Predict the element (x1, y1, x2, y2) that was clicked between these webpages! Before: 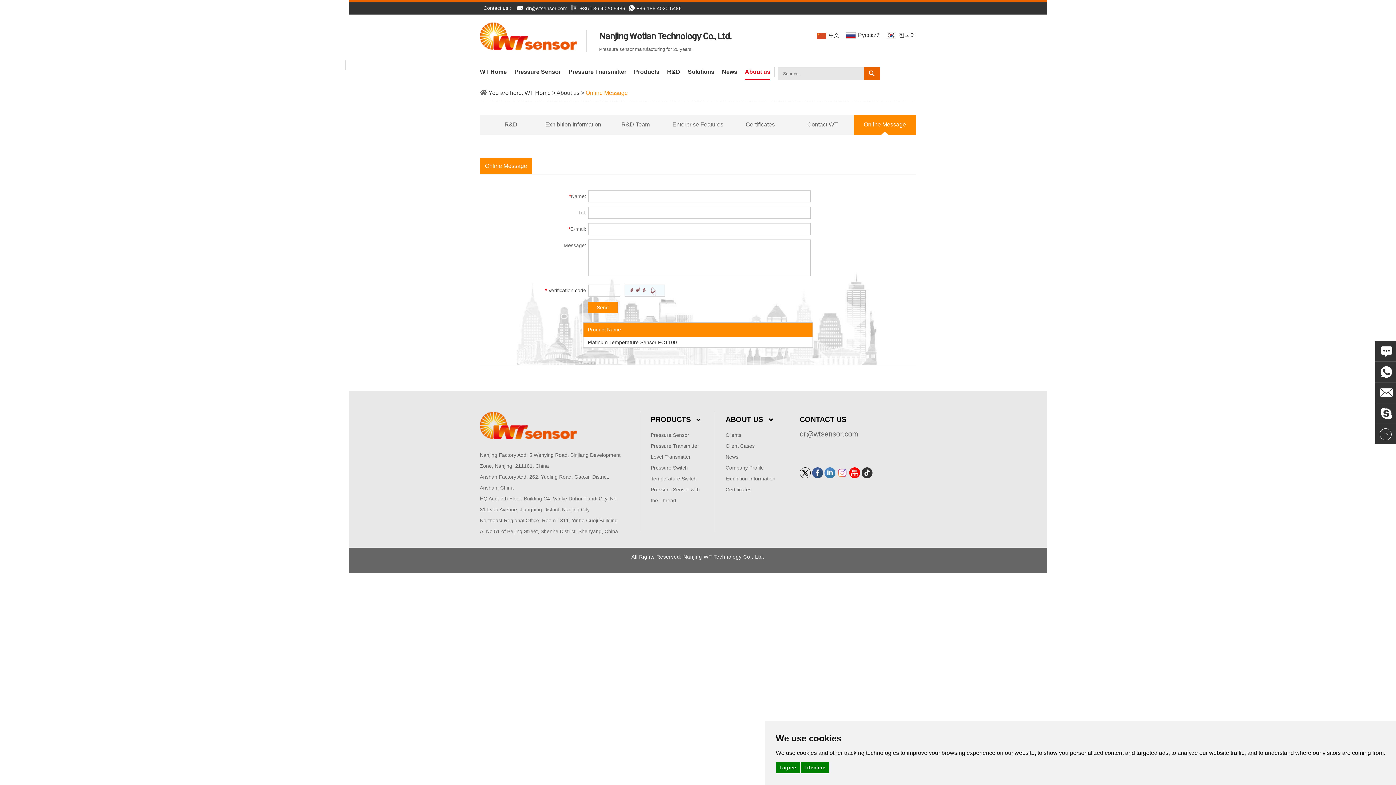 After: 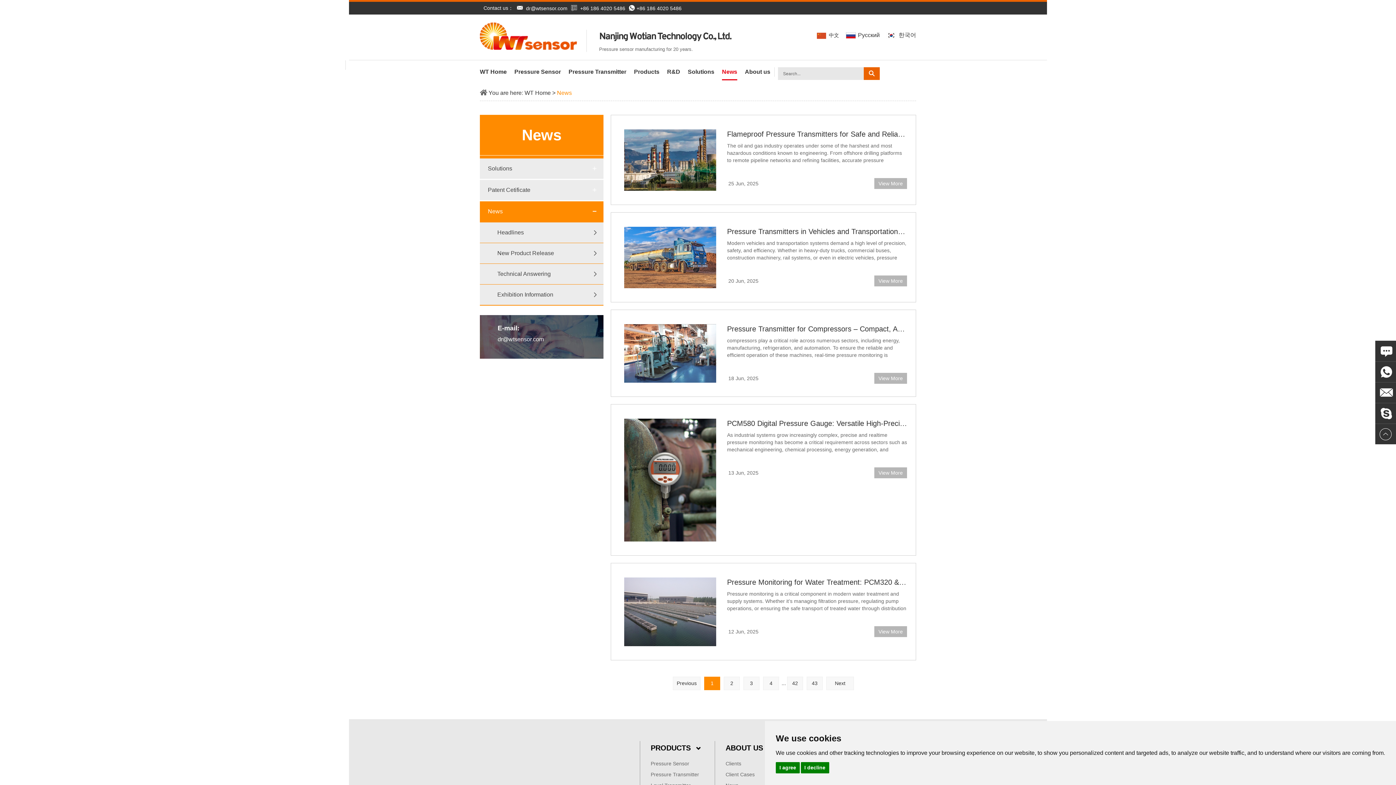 Action: label: News bbox: (722, 67, 737, 80)